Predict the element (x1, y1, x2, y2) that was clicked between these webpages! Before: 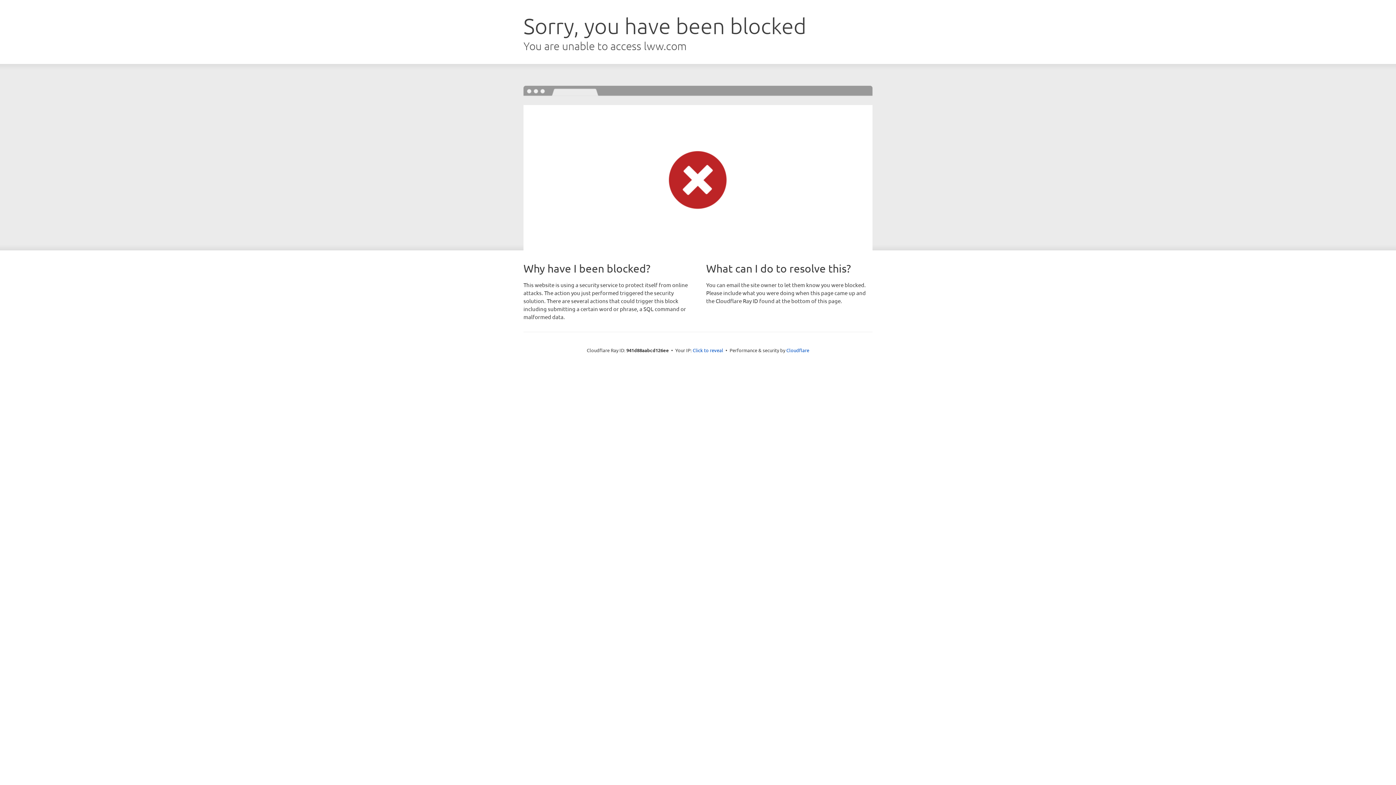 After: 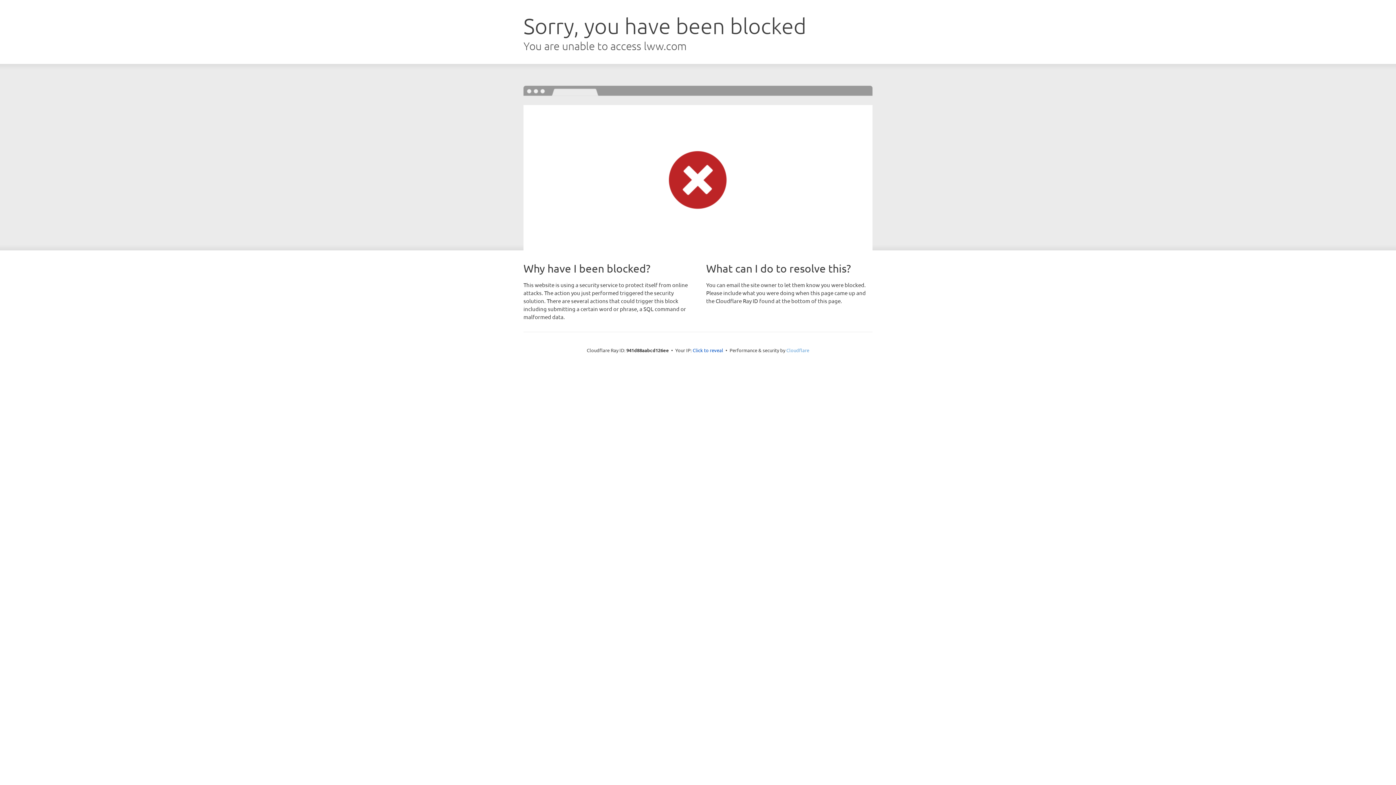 Action: bbox: (786, 347, 809, 353) label: Cloudflare